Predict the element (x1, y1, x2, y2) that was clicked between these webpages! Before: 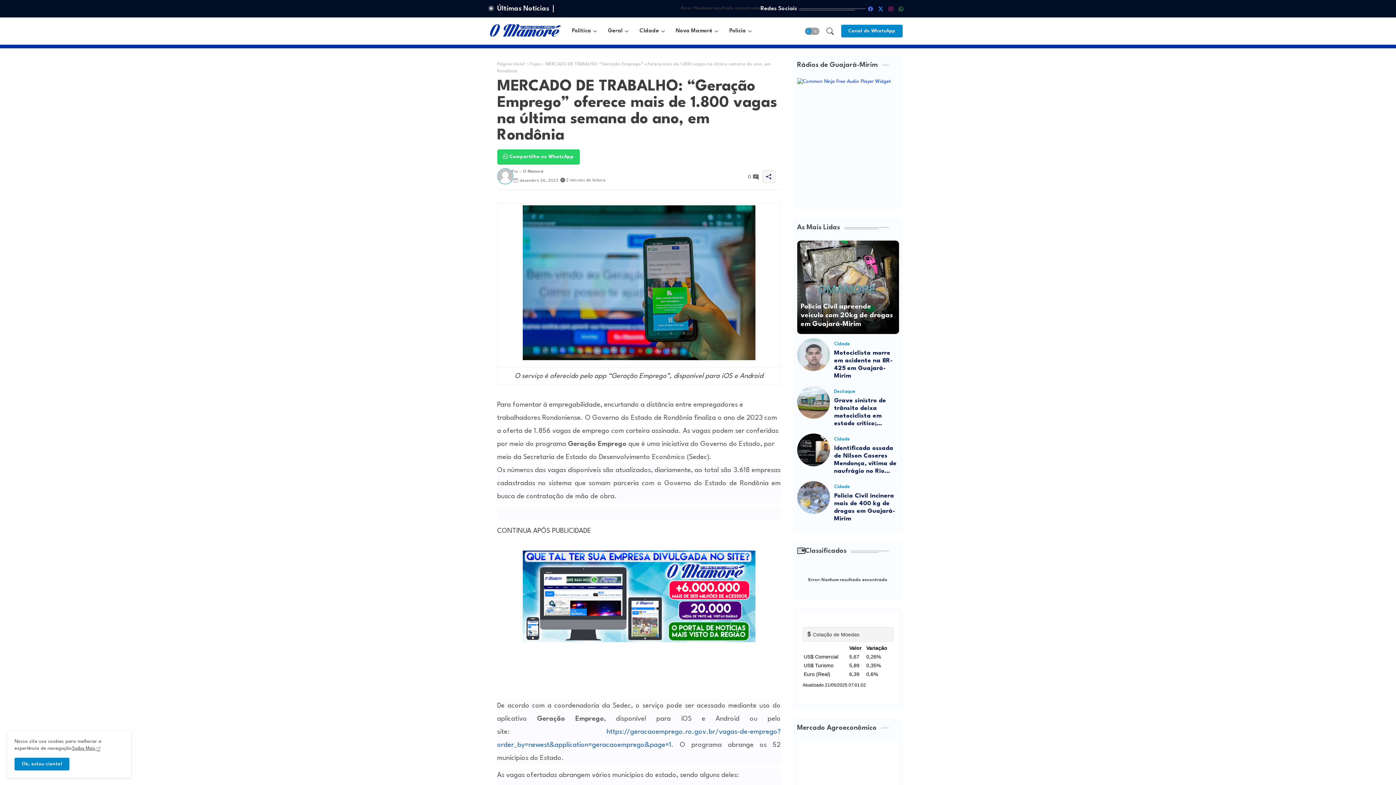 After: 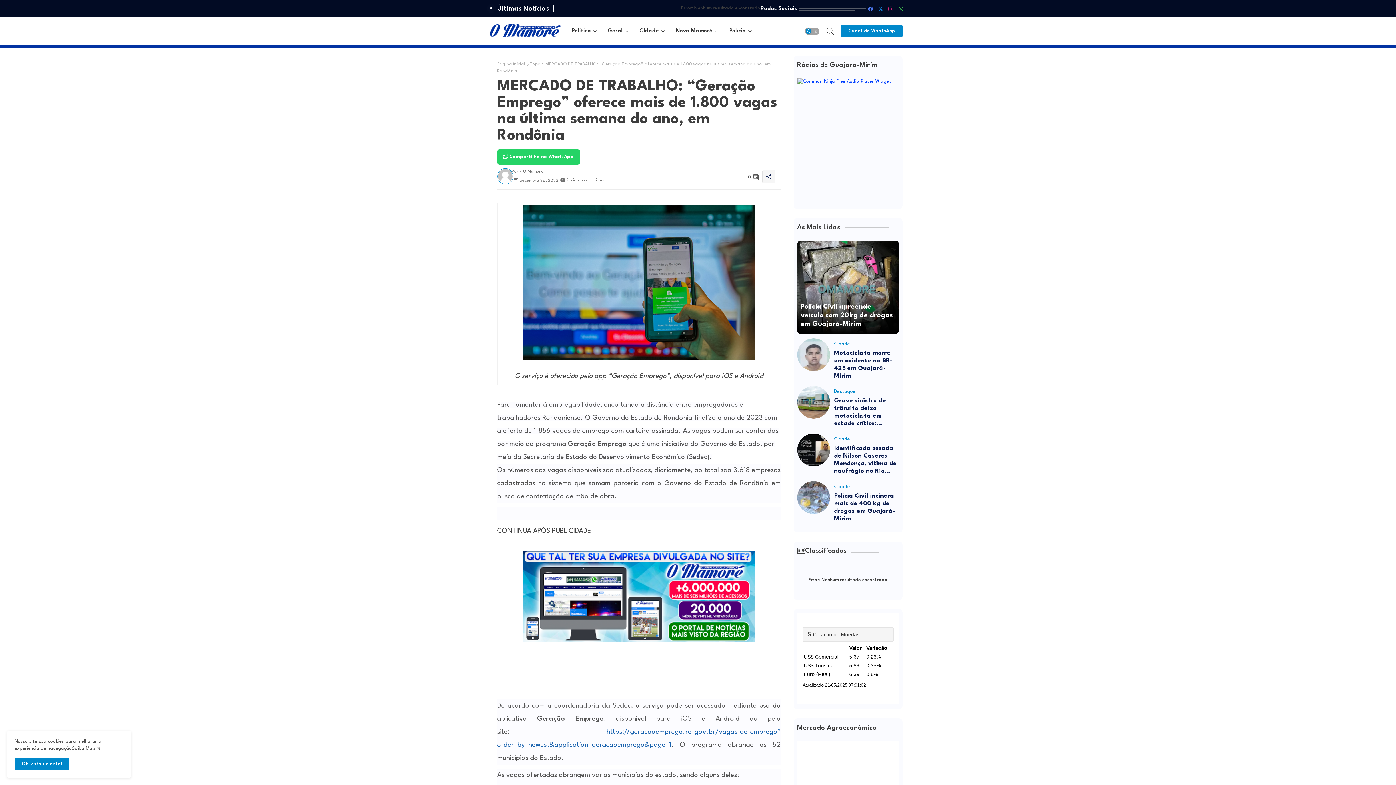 Action: label: twitter-x bbox: (875, 3, 886, 13)